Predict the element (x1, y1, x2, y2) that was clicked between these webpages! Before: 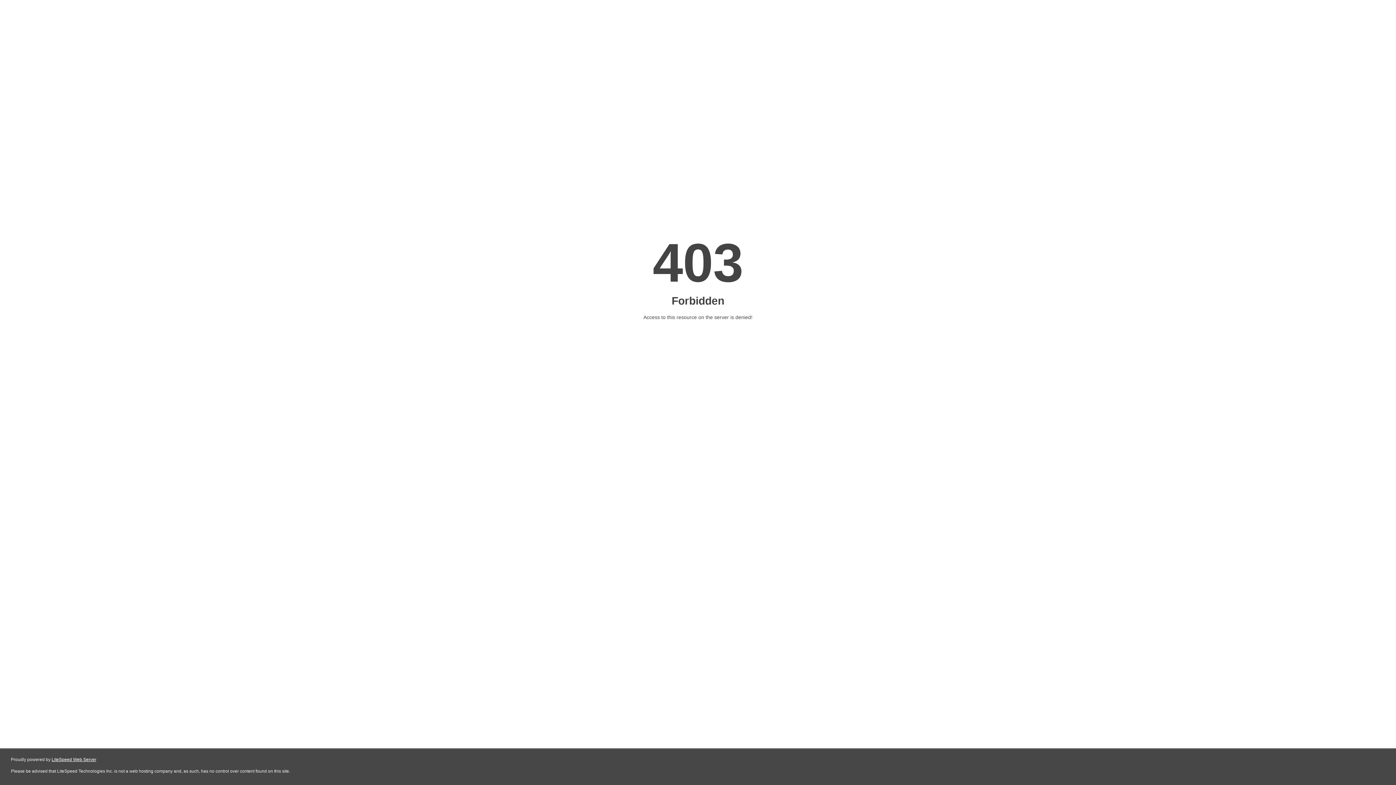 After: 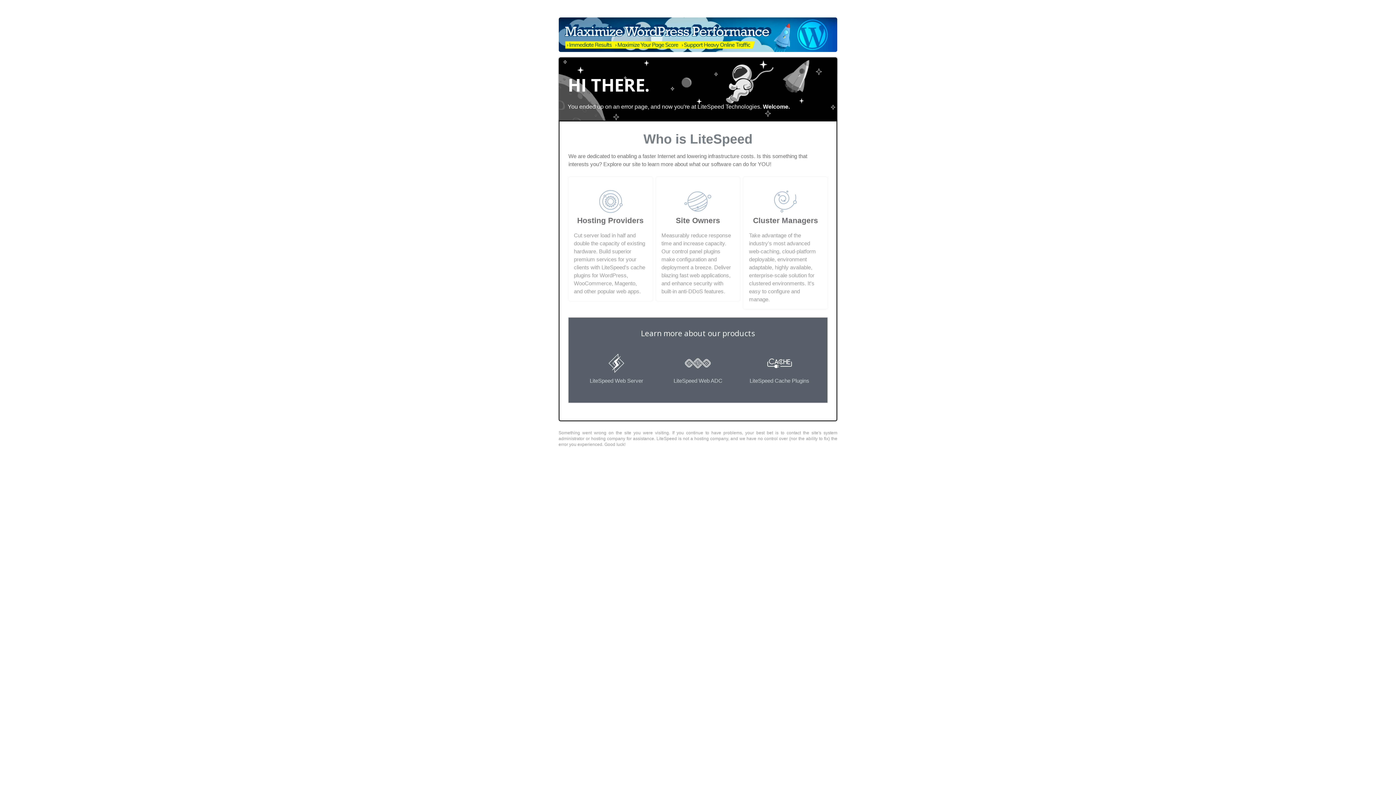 Action: bbox: (51, 757, 96, 762) label: LiteSpeed Web Server